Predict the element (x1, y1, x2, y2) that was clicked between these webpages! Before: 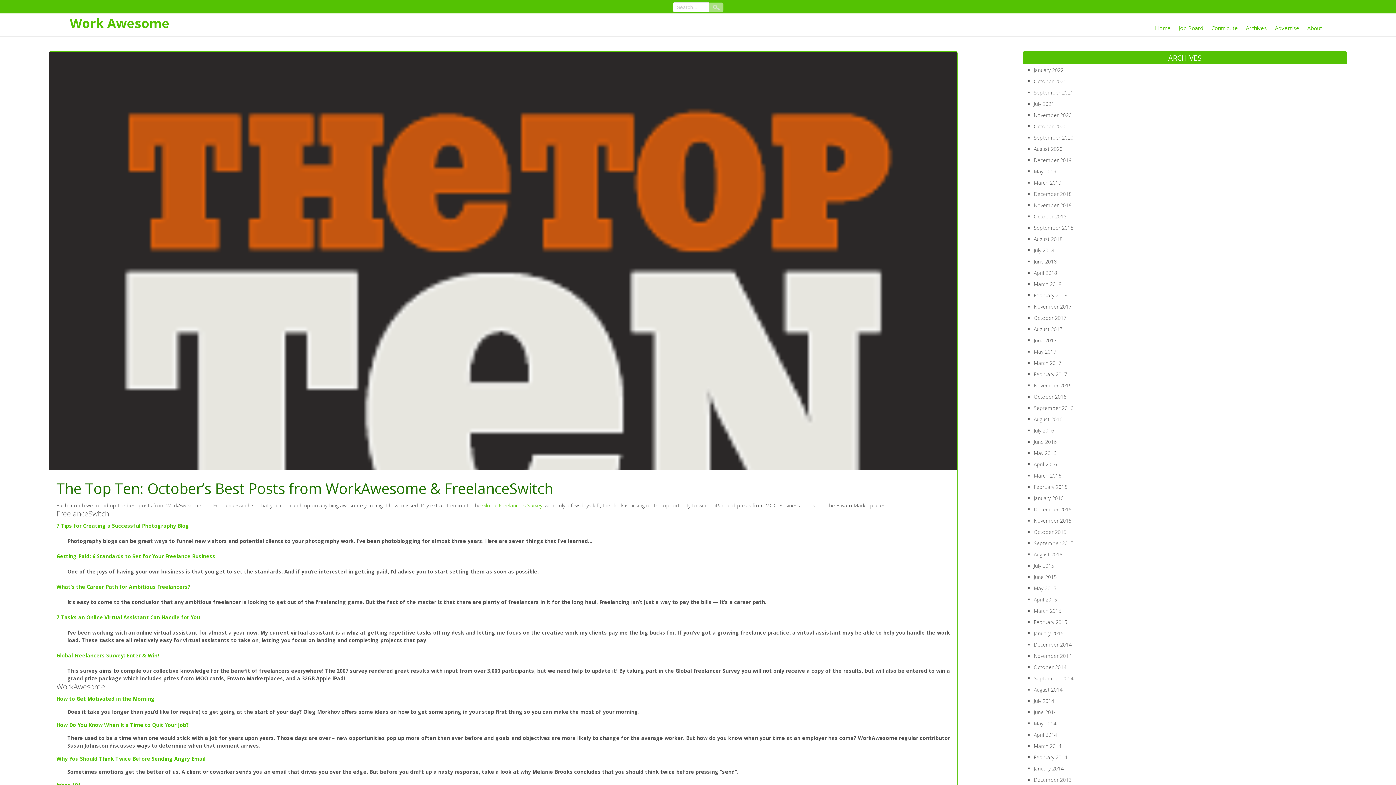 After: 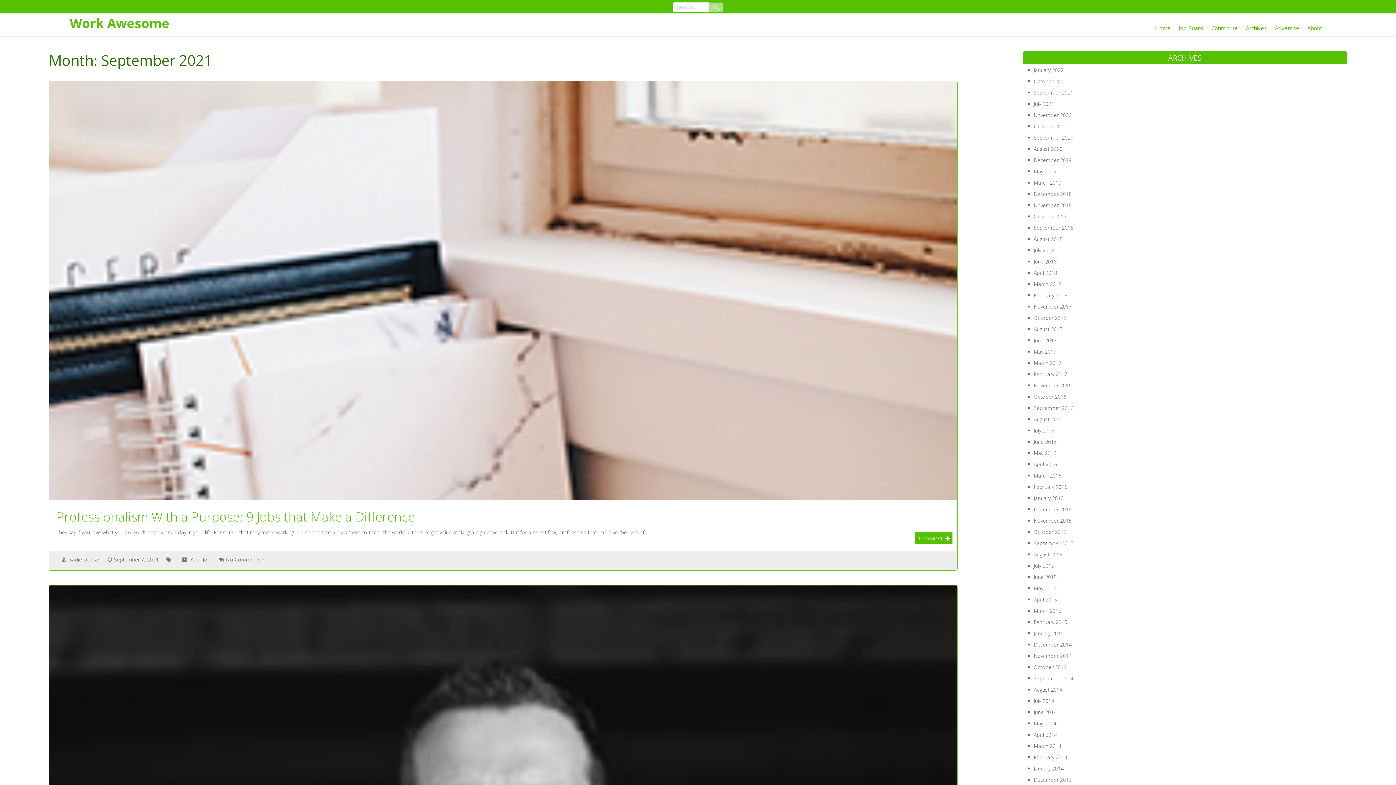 Action: label: September 2021 bbox: (1034, 89, 1073, 96)